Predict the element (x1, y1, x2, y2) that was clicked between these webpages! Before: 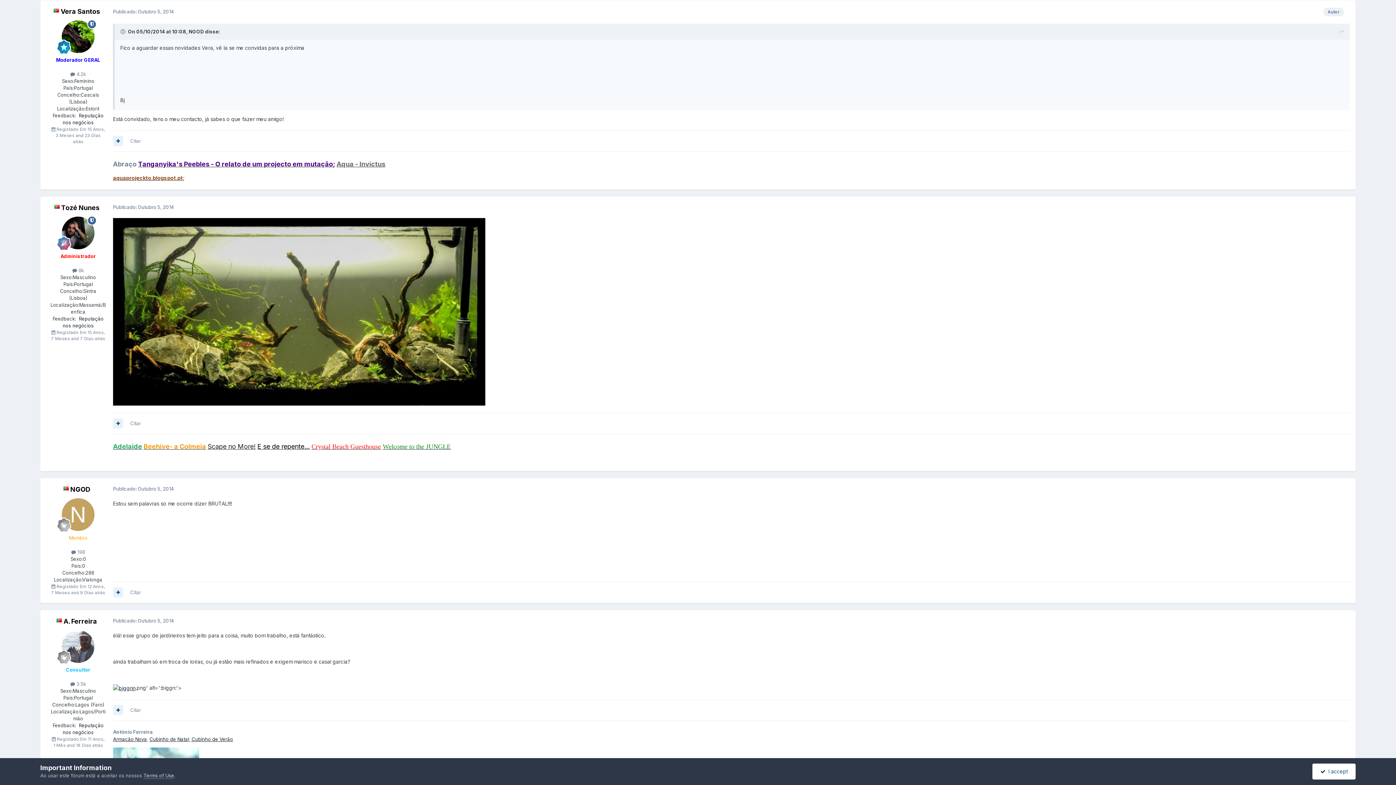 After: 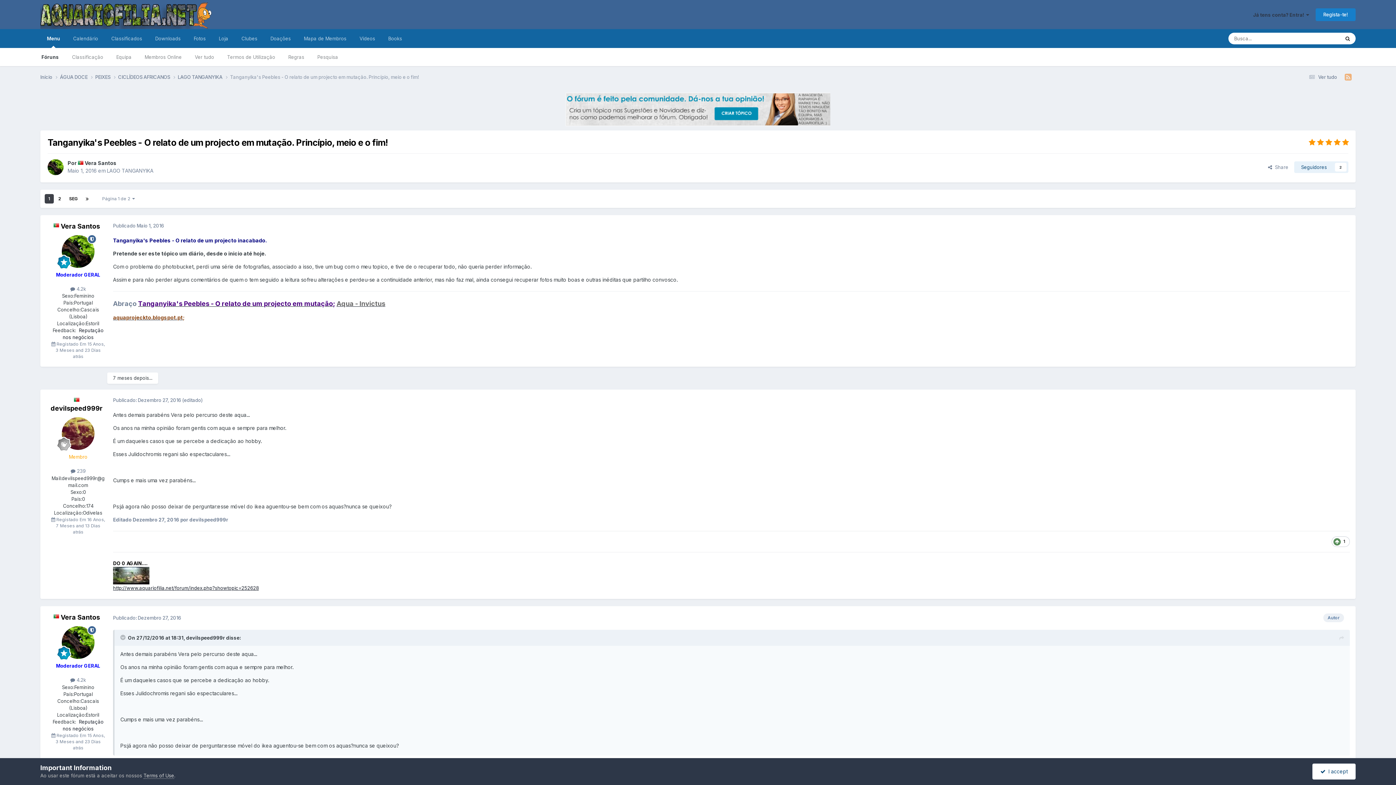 Action: label: Tanganyika's Peebles - O relato de um projecto em mutação bbox: (138, 160, 333, 167)